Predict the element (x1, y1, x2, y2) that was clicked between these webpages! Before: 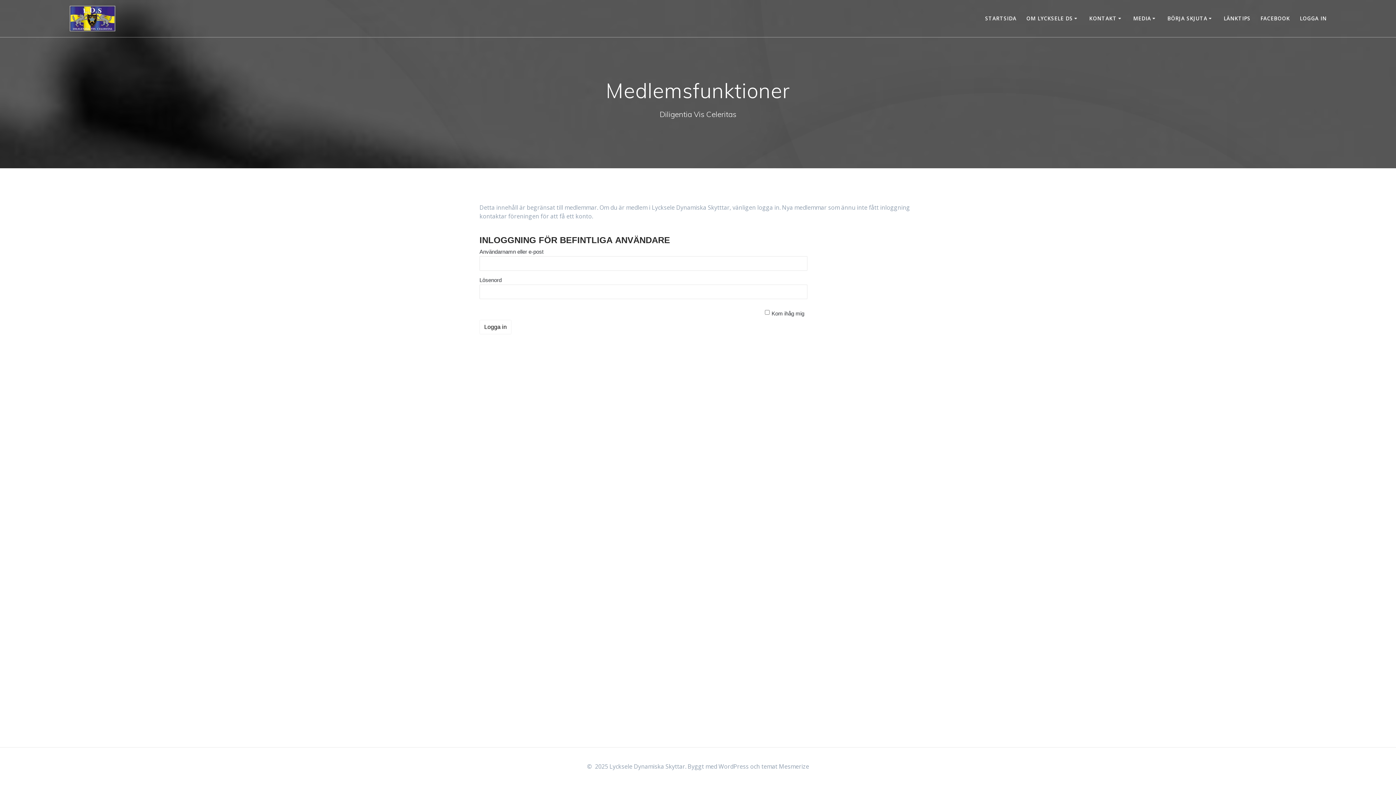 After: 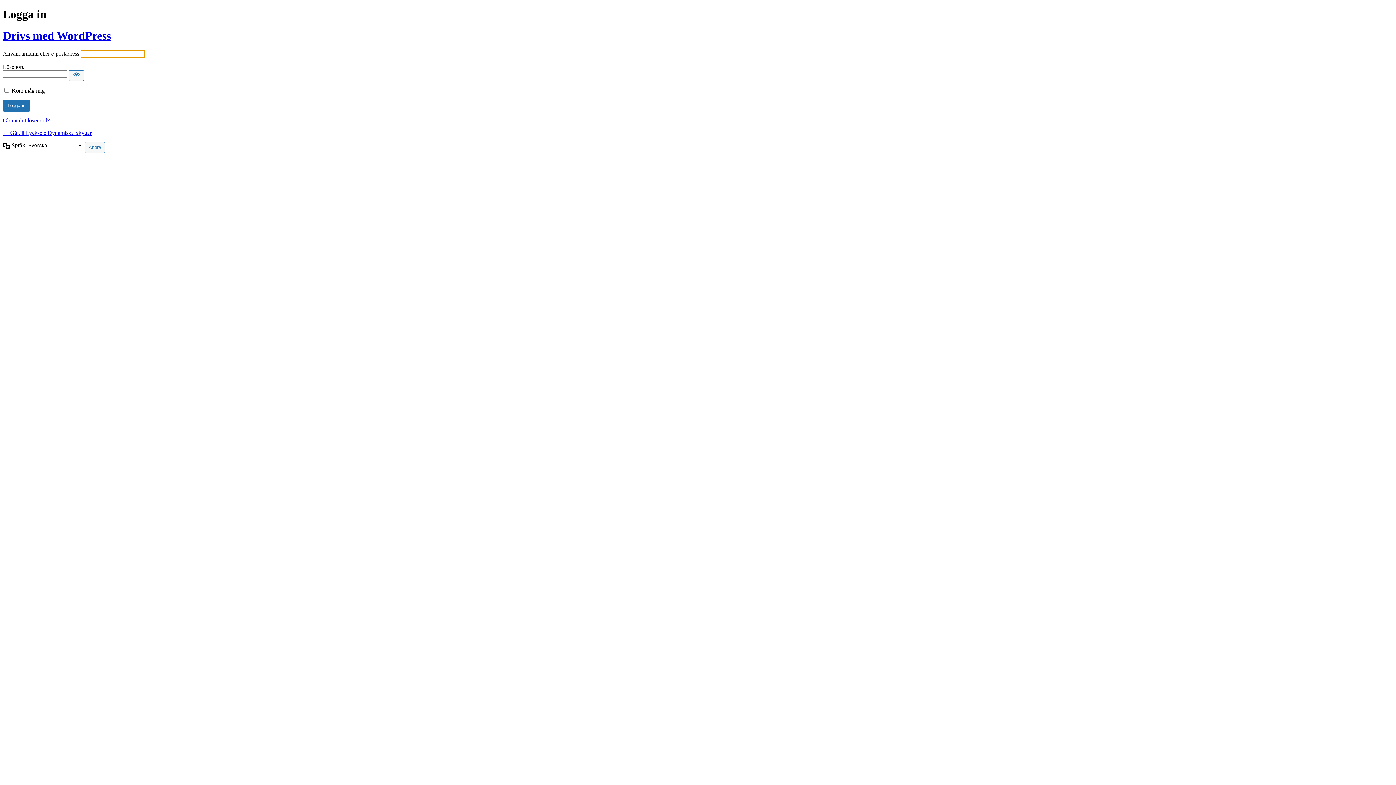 Action: bbox: (1300, 14, 1327, 22) label: LOGGA IN